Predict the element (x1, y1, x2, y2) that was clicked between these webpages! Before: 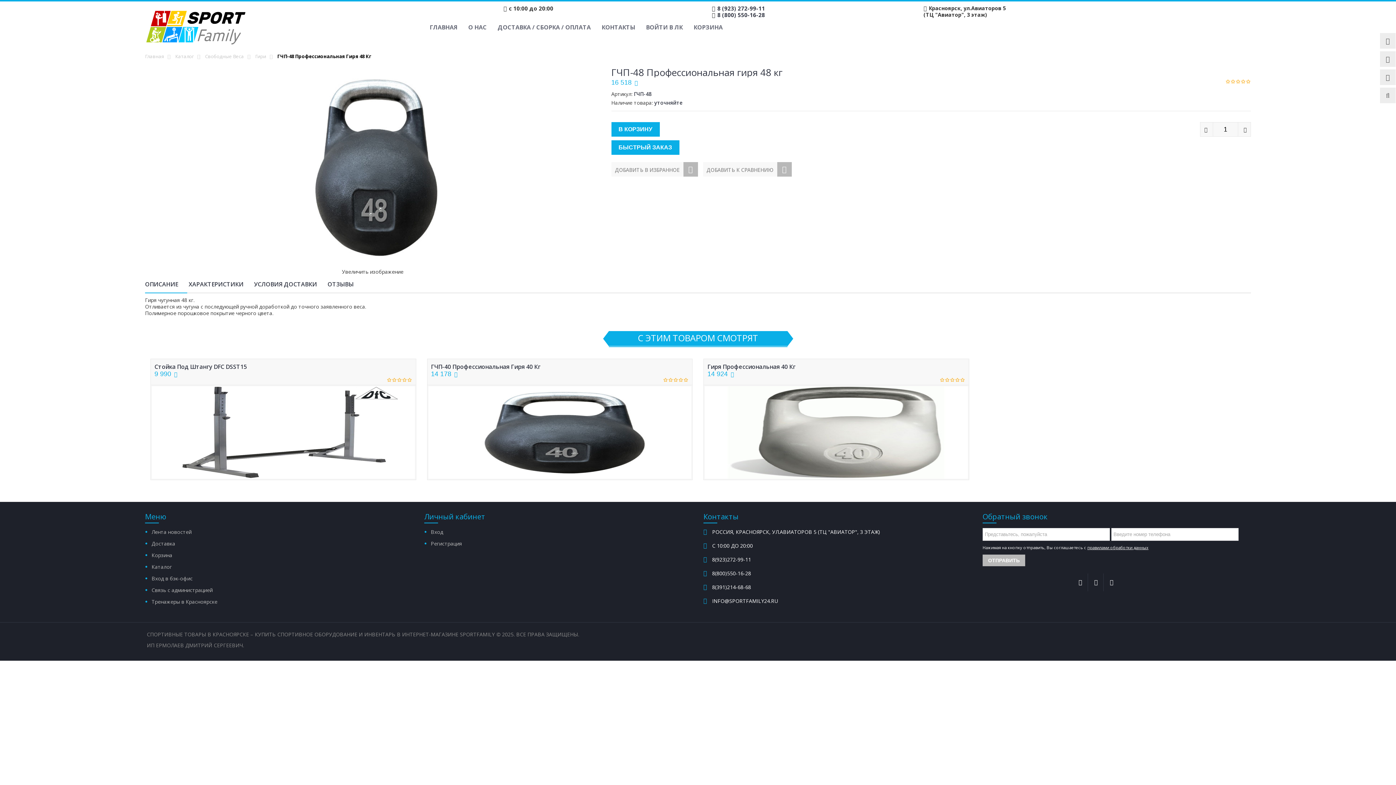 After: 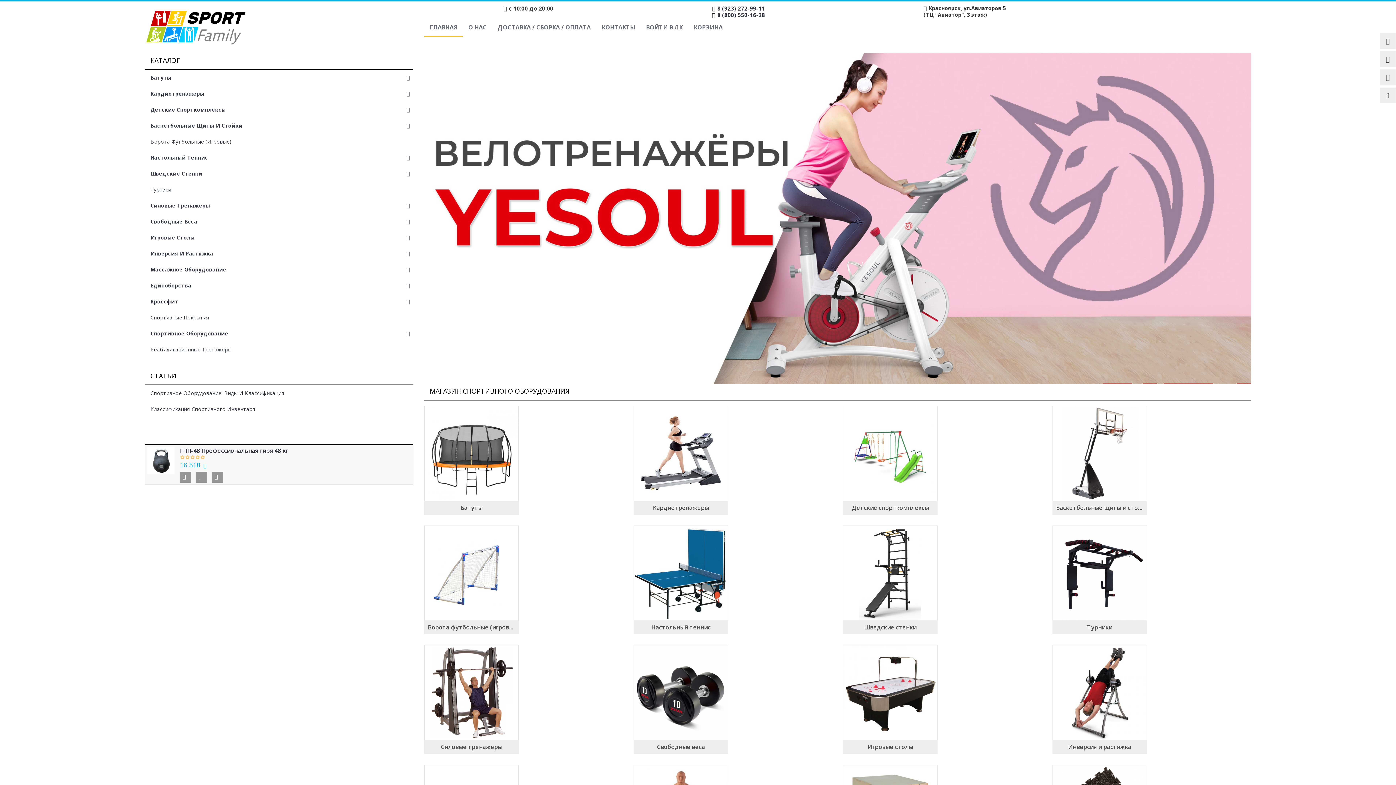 Action: bbox: (145, 23, 246, 30)